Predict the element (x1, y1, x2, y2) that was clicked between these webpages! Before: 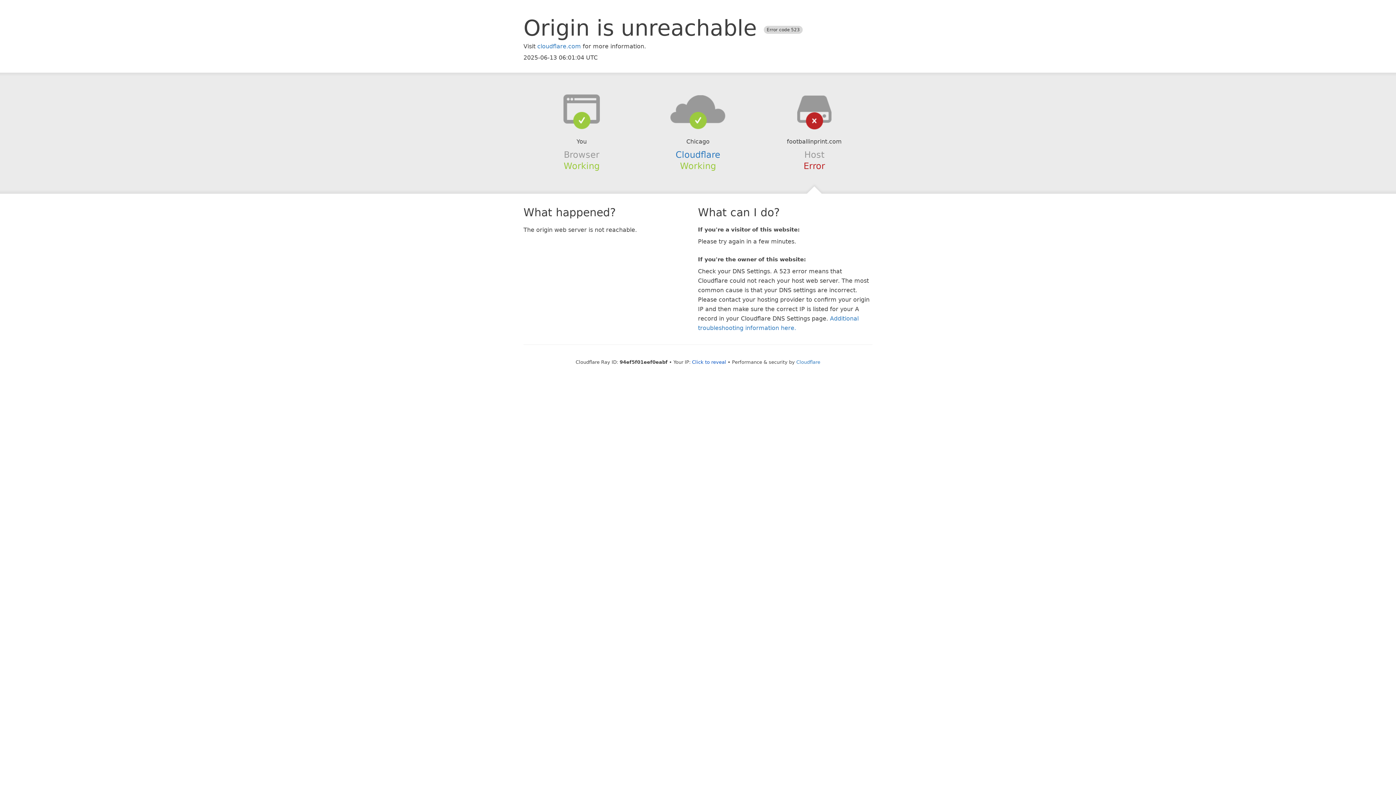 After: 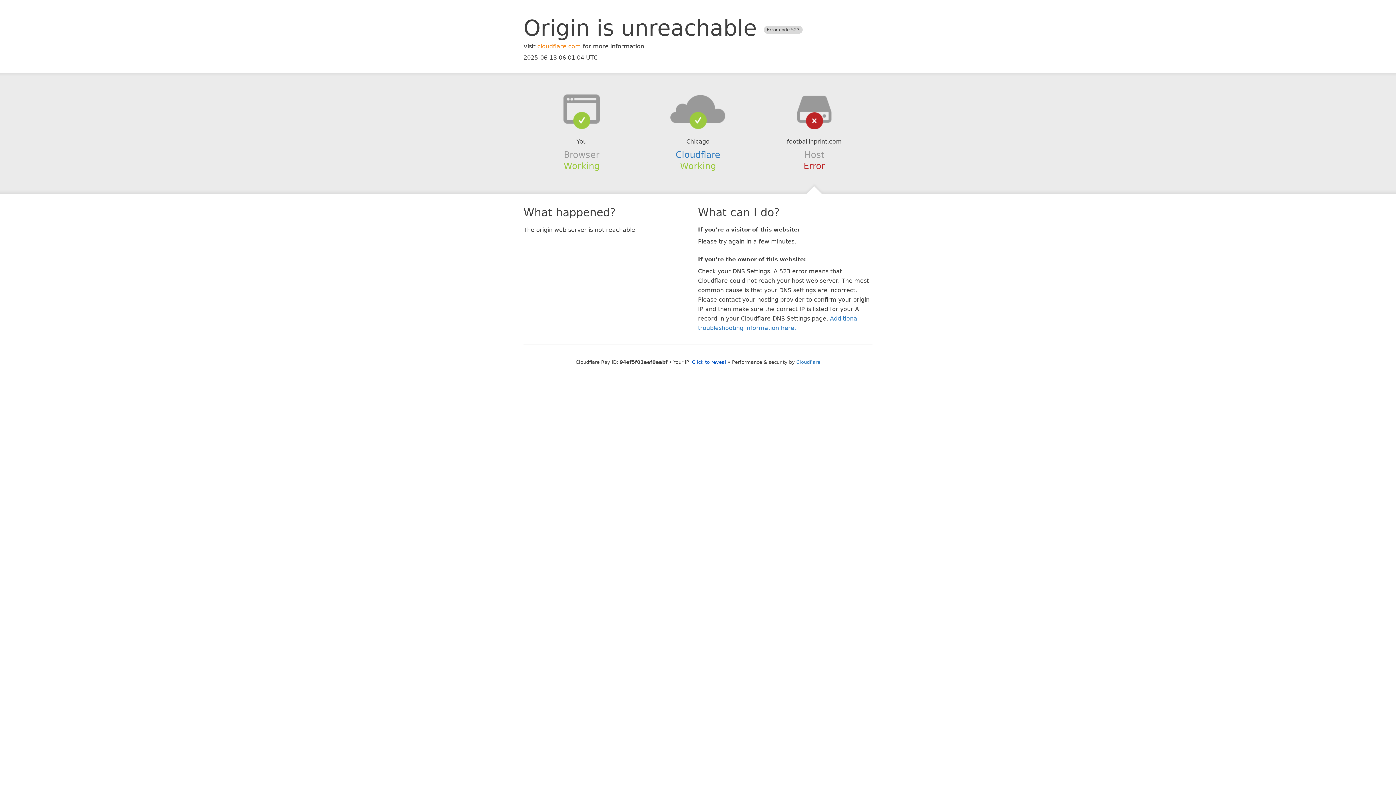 Action: bbox: (537, 42, 581, 49) label: cloudflare.com